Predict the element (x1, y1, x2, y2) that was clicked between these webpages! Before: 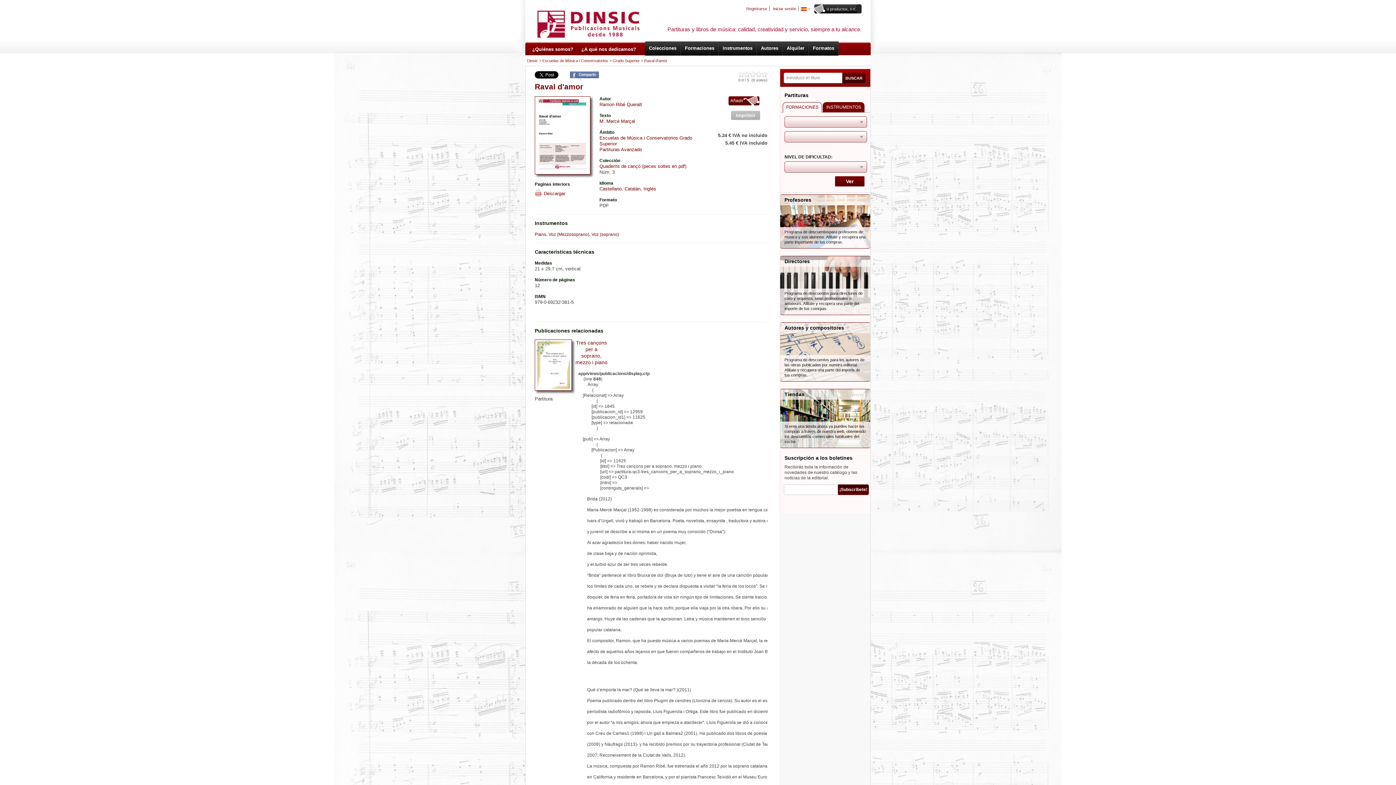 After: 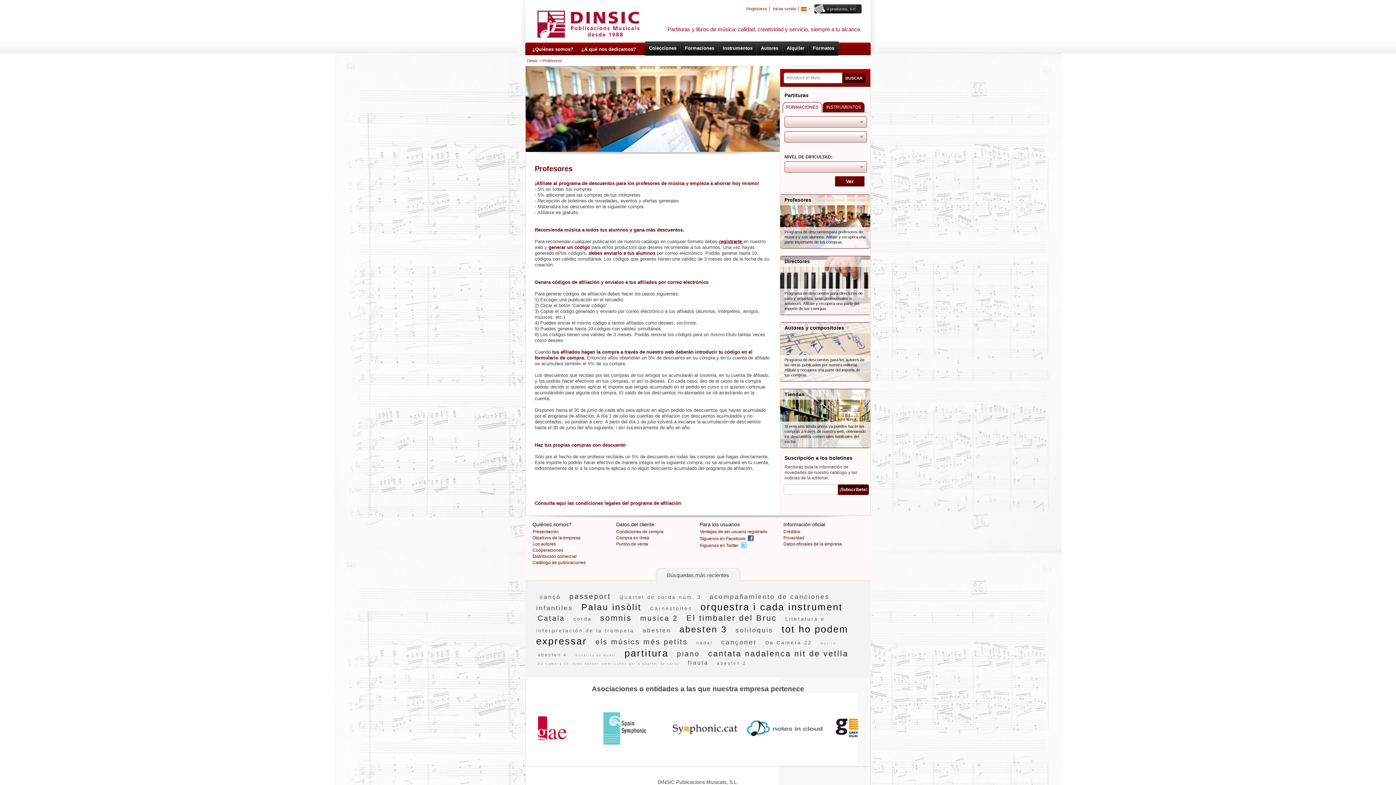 Action: bbox: (780, 194, 870, 248) label: Profesores

Programa de descuentospara profesores de música y sus alumnos. Afilíate y recupera una parte importante de tus compras.